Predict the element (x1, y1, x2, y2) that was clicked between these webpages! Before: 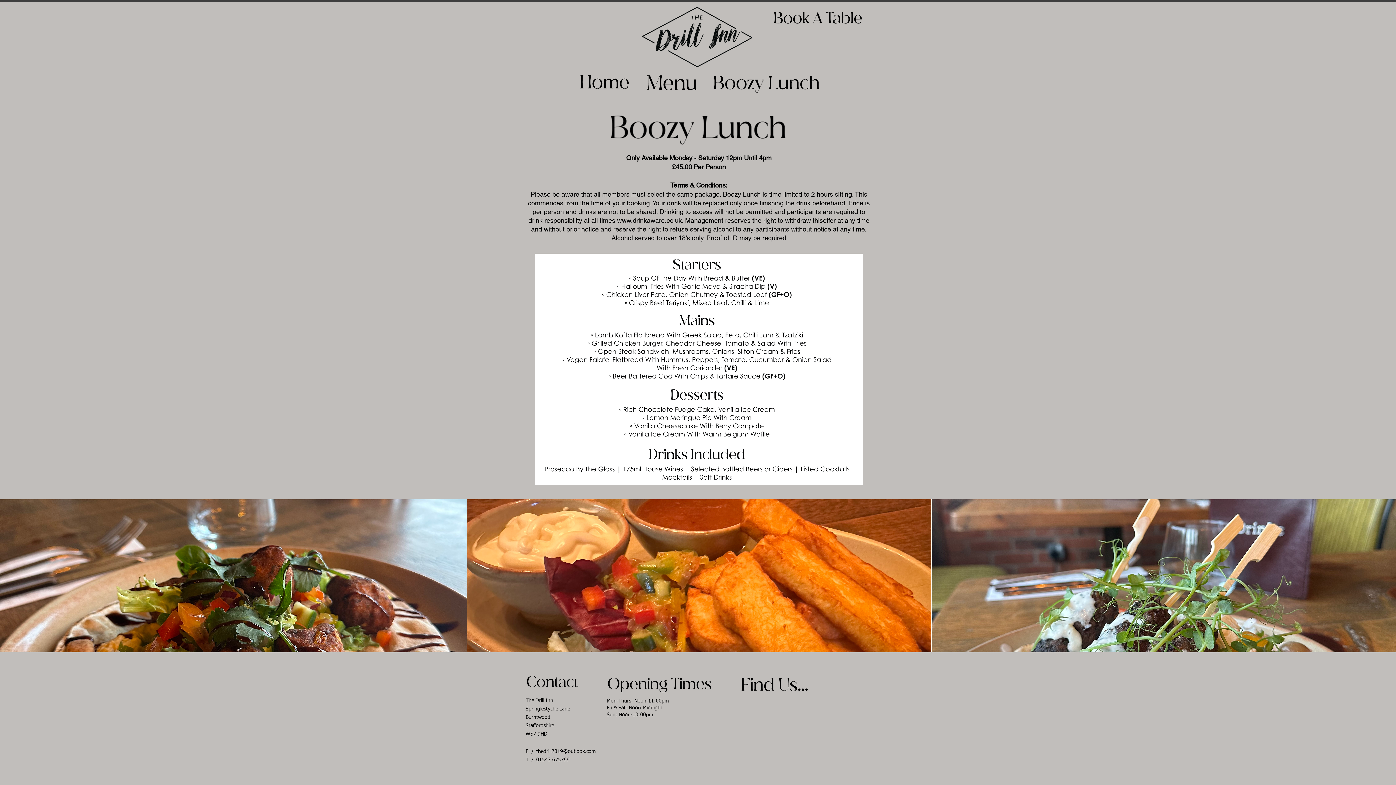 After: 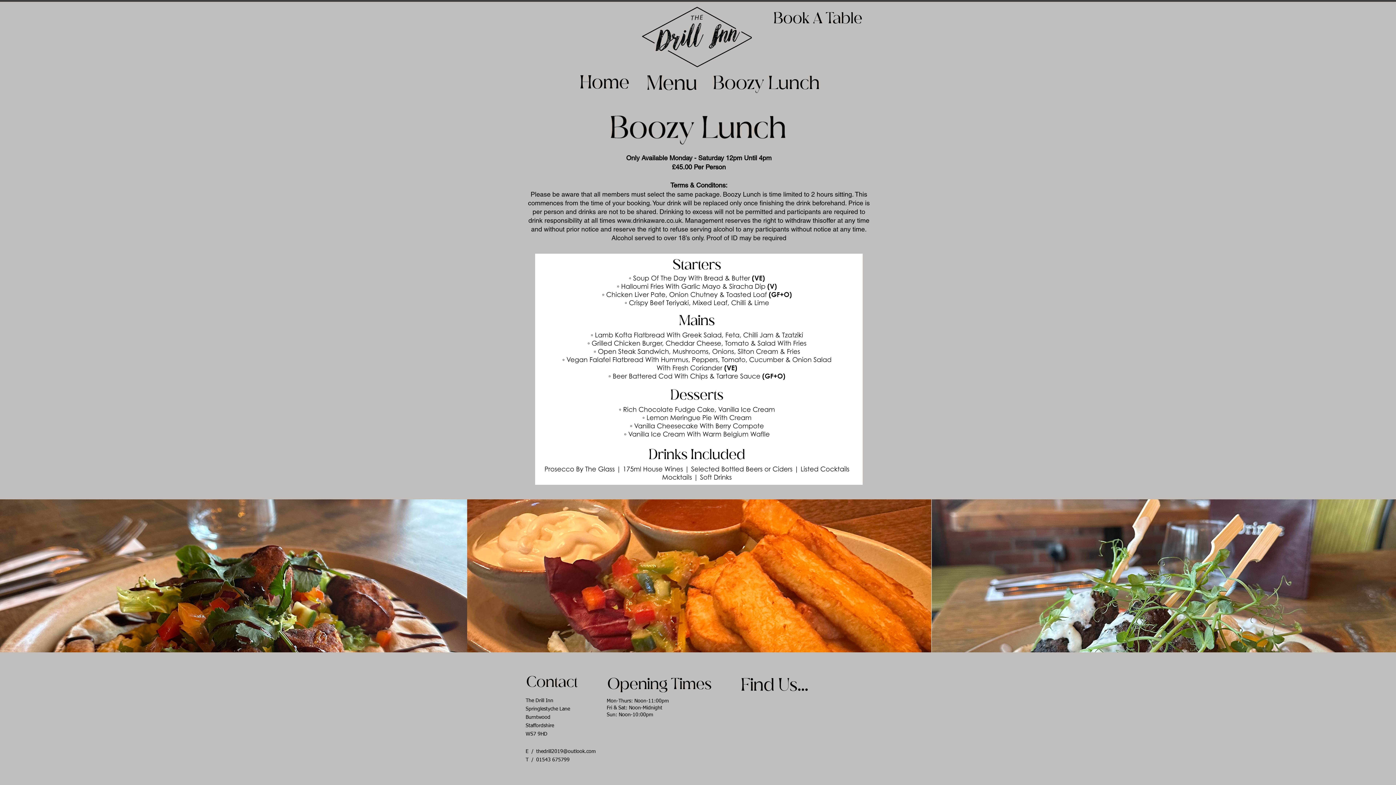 Action: bbox: (536, 749, 596, 754) label: thedrill2019@outlook.com